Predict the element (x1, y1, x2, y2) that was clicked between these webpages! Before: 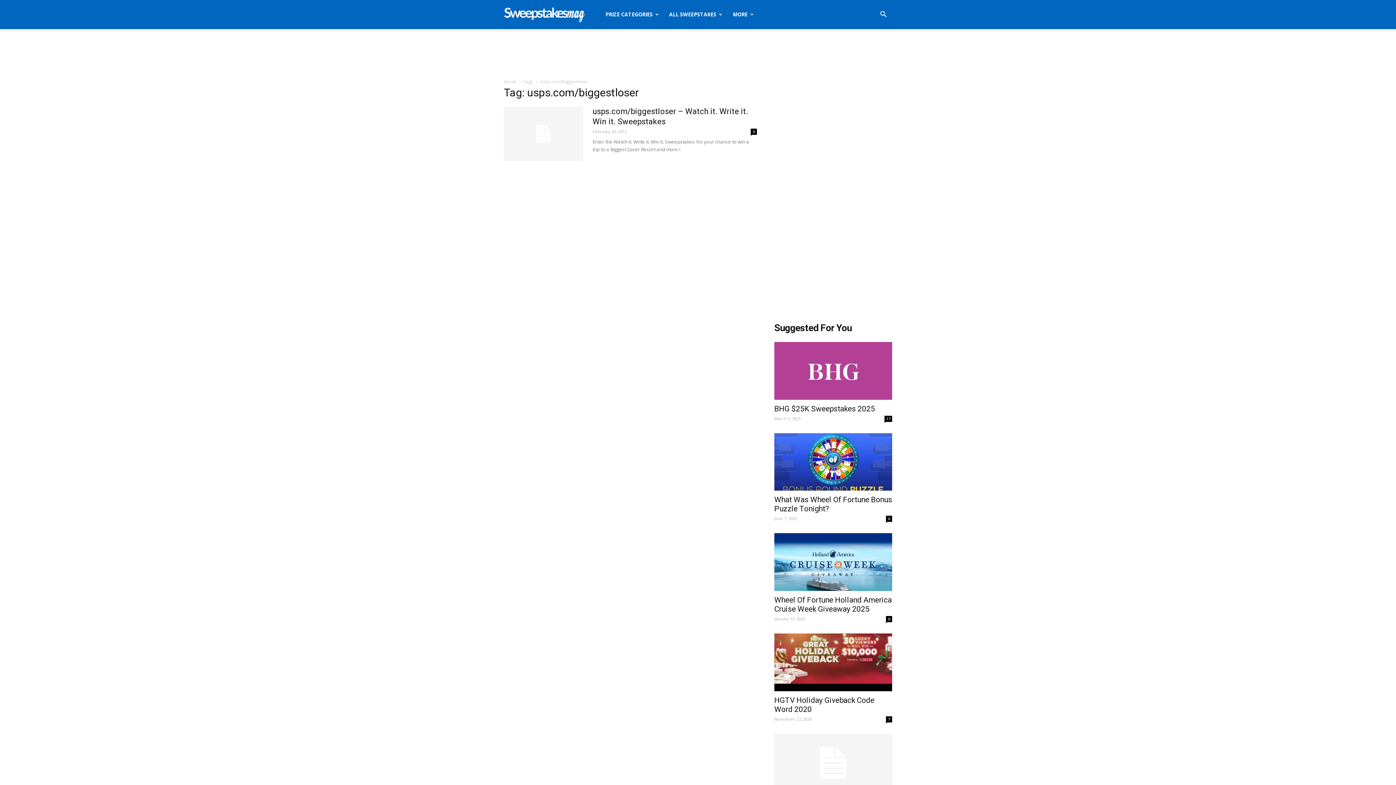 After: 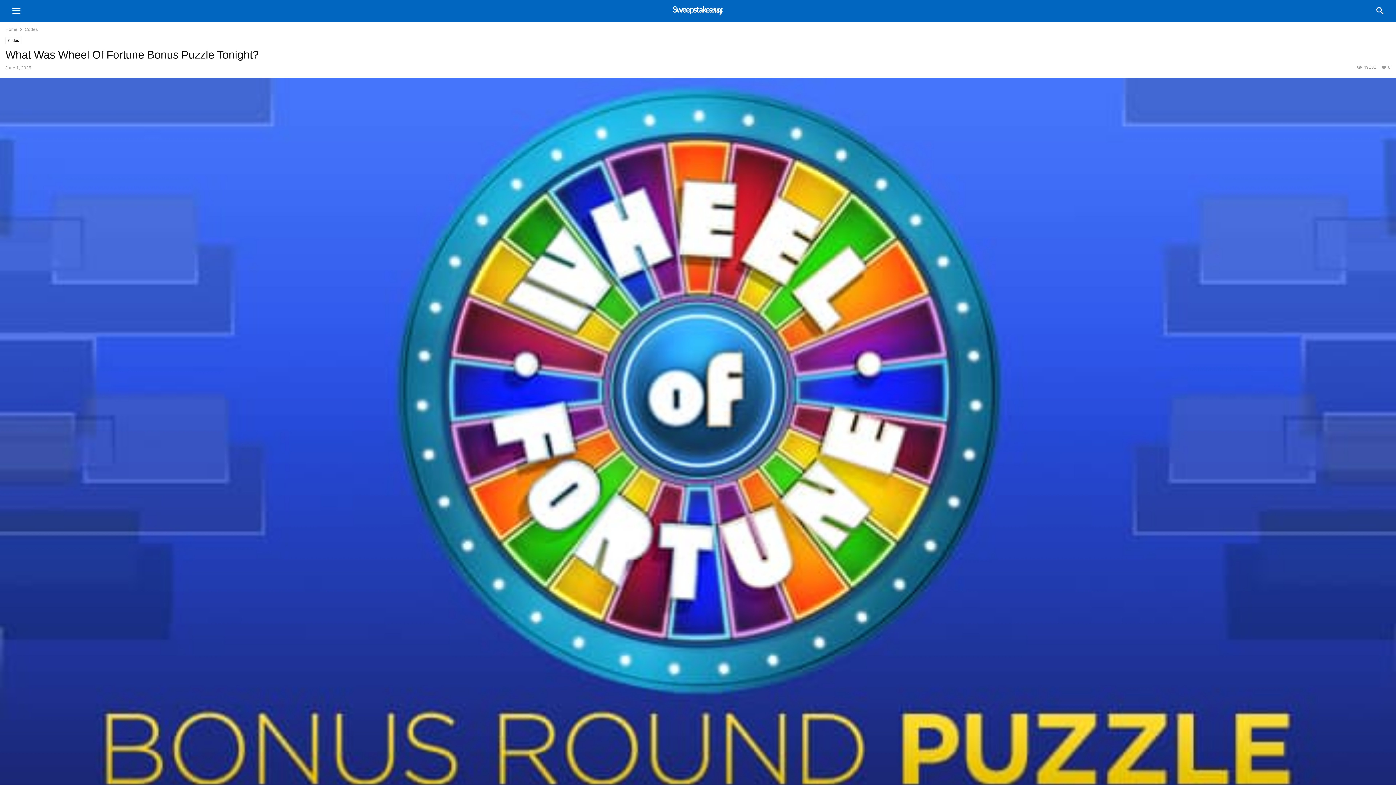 Action: label: 0 bbox: (886, 516, 892, 522)